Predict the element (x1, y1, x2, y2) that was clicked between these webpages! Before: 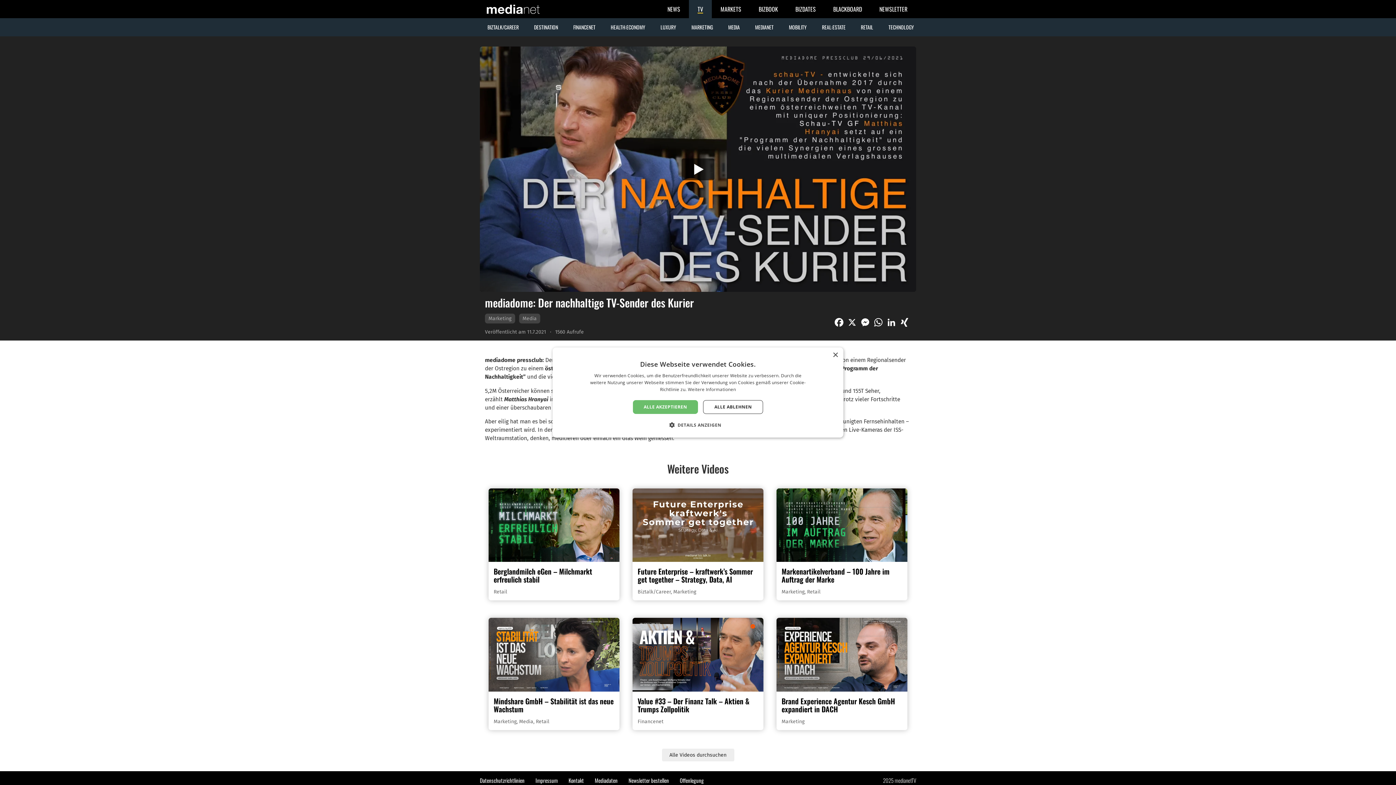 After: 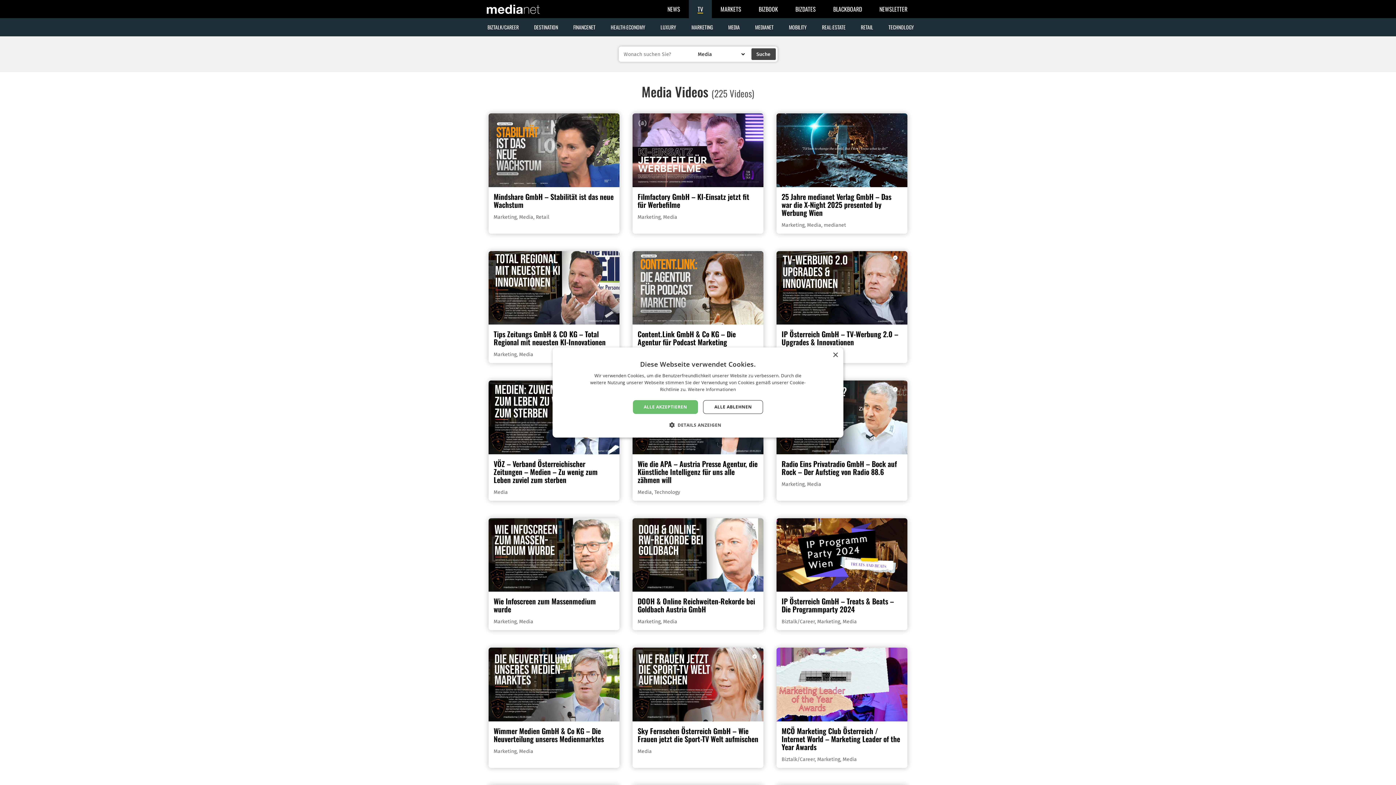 Action: bbox: (720, 18, 747, 36) label: MEDIA